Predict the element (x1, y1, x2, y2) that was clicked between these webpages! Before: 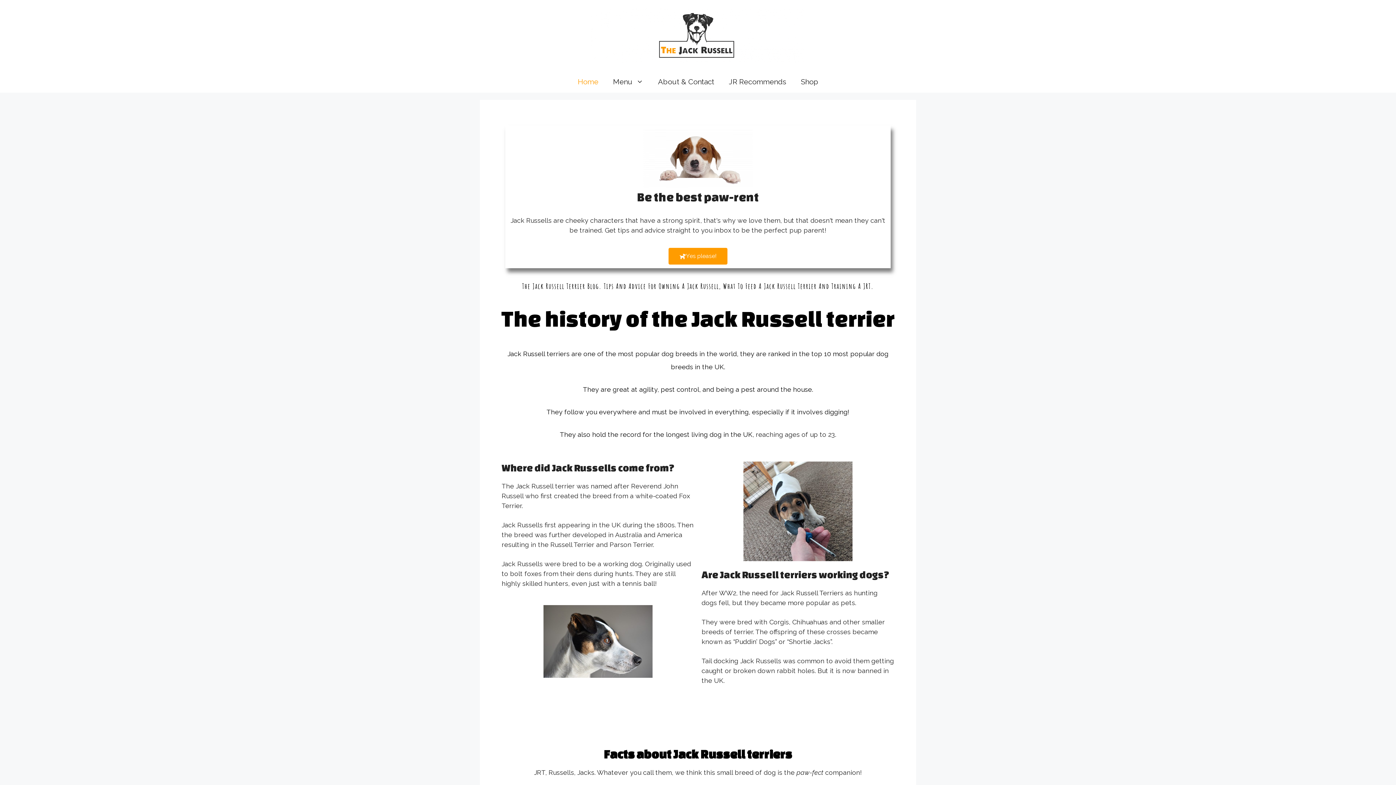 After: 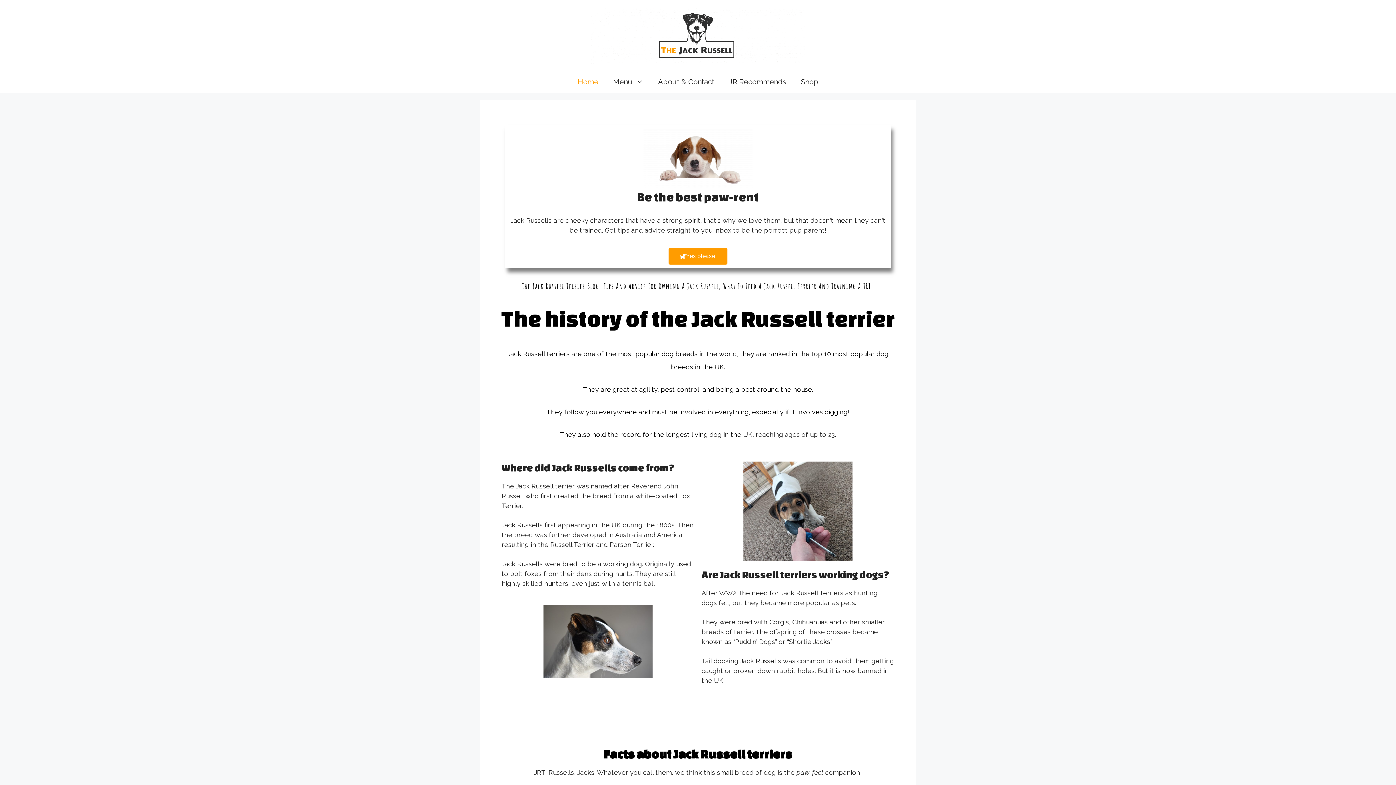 Action: bbox: (668, 248, 727, 264) label: Yes please!